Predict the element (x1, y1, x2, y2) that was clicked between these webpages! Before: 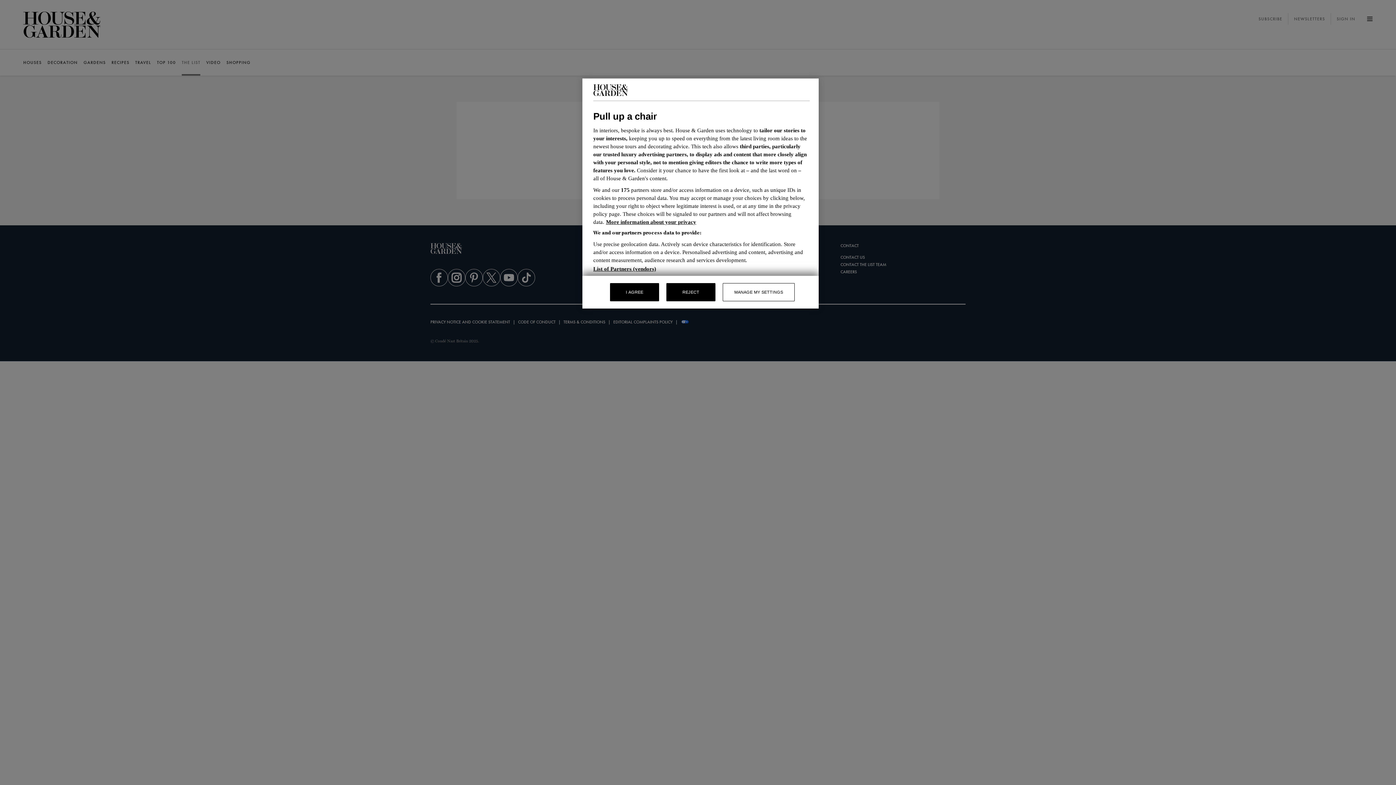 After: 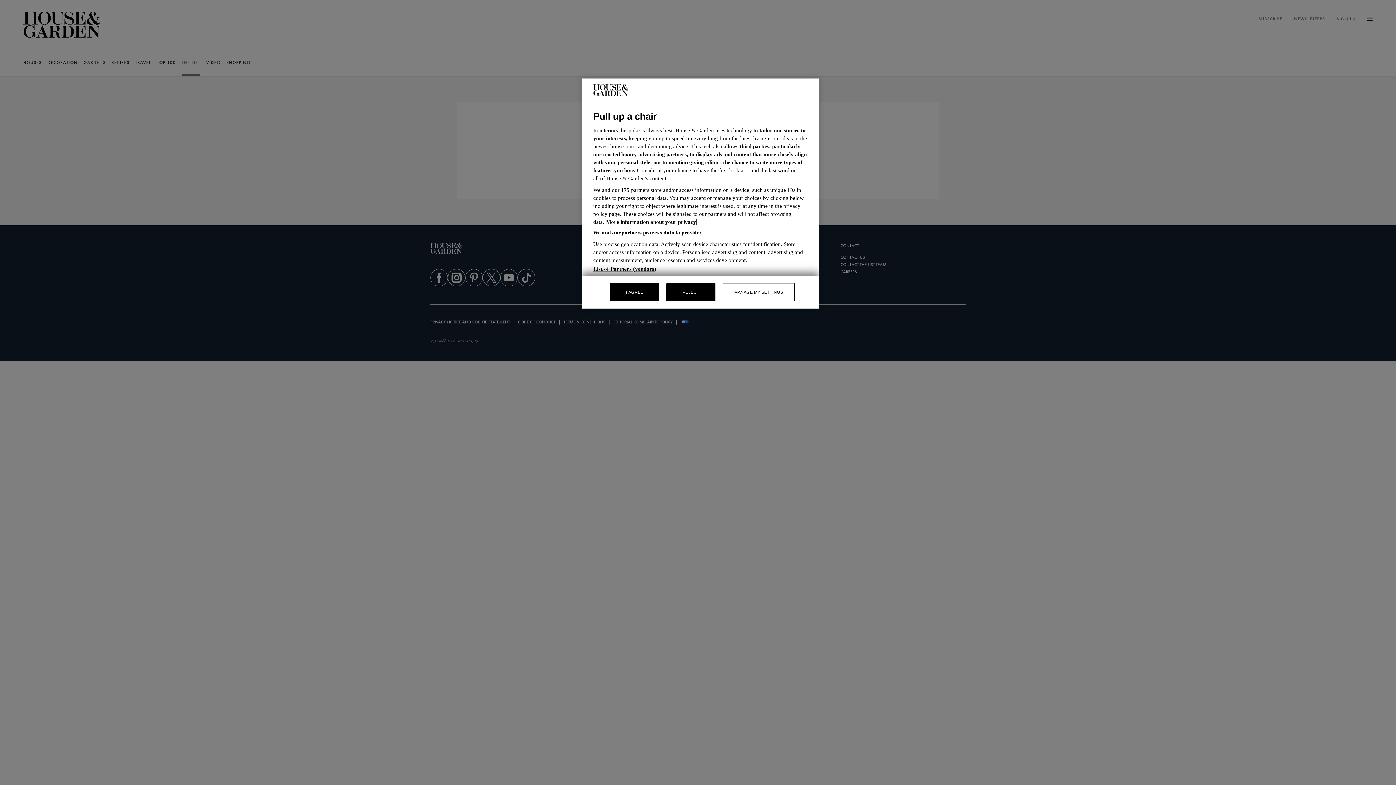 Action: label: More information about your privacy, opens in a new tab bbox: (606, 219, 696, 225)